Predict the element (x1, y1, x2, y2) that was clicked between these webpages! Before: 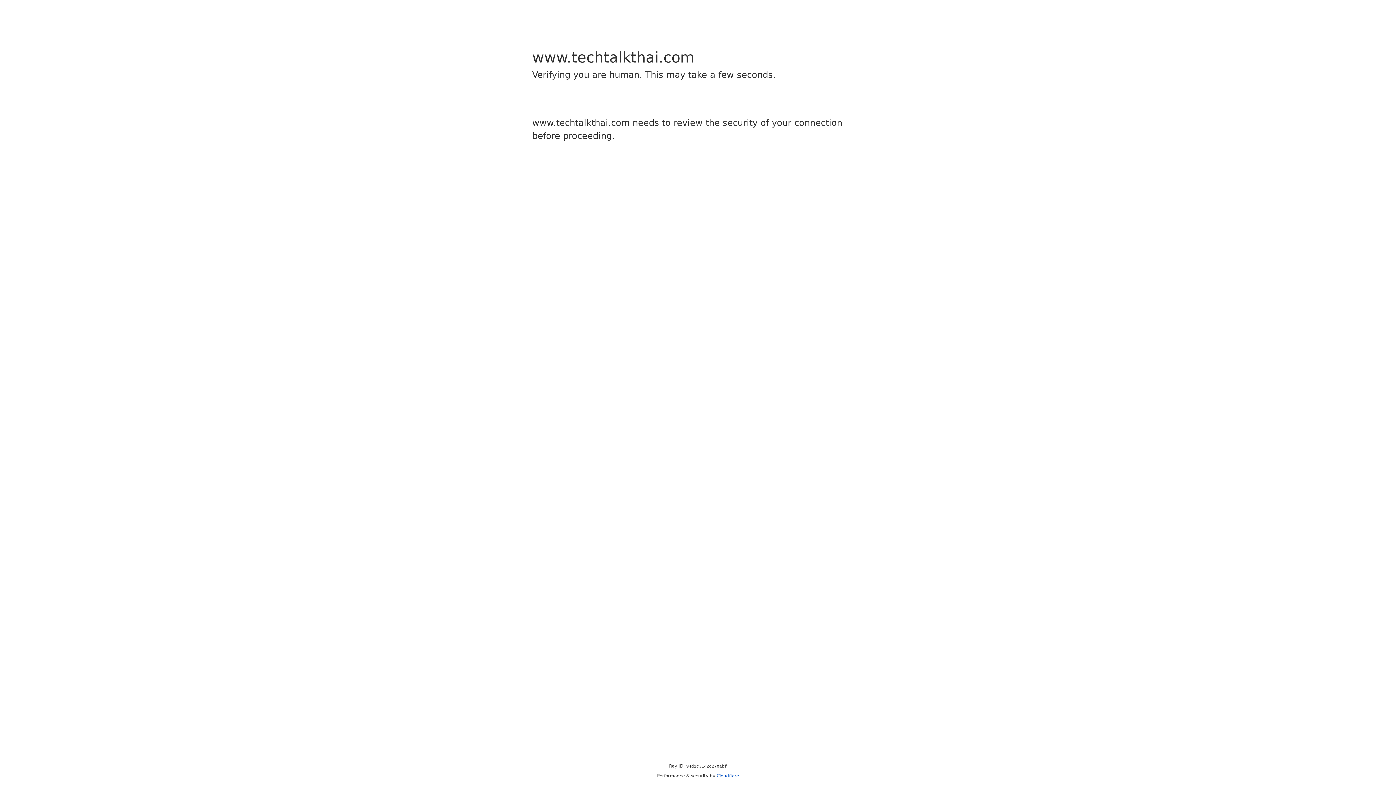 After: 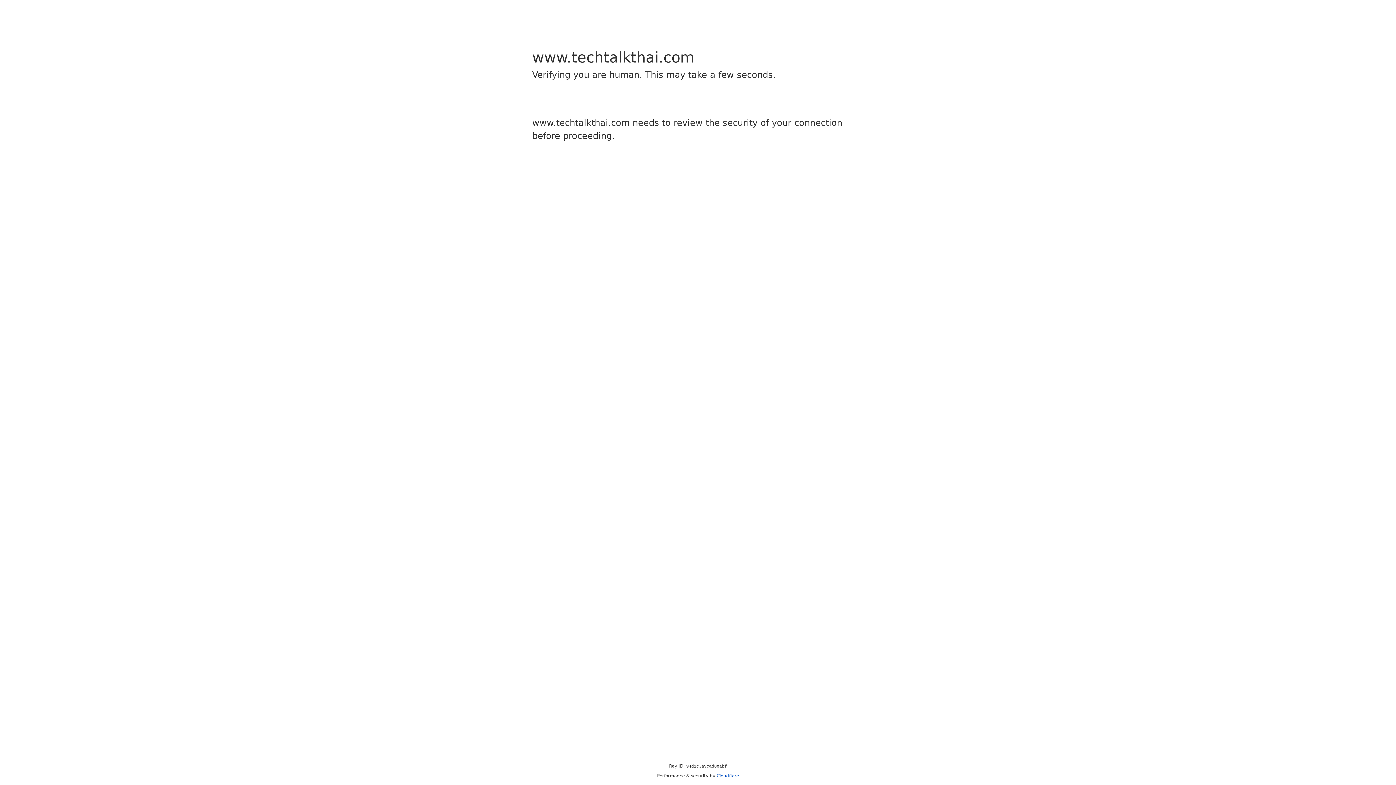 Action: bbox: (716, 773, 739, 778) label: Cloudflare